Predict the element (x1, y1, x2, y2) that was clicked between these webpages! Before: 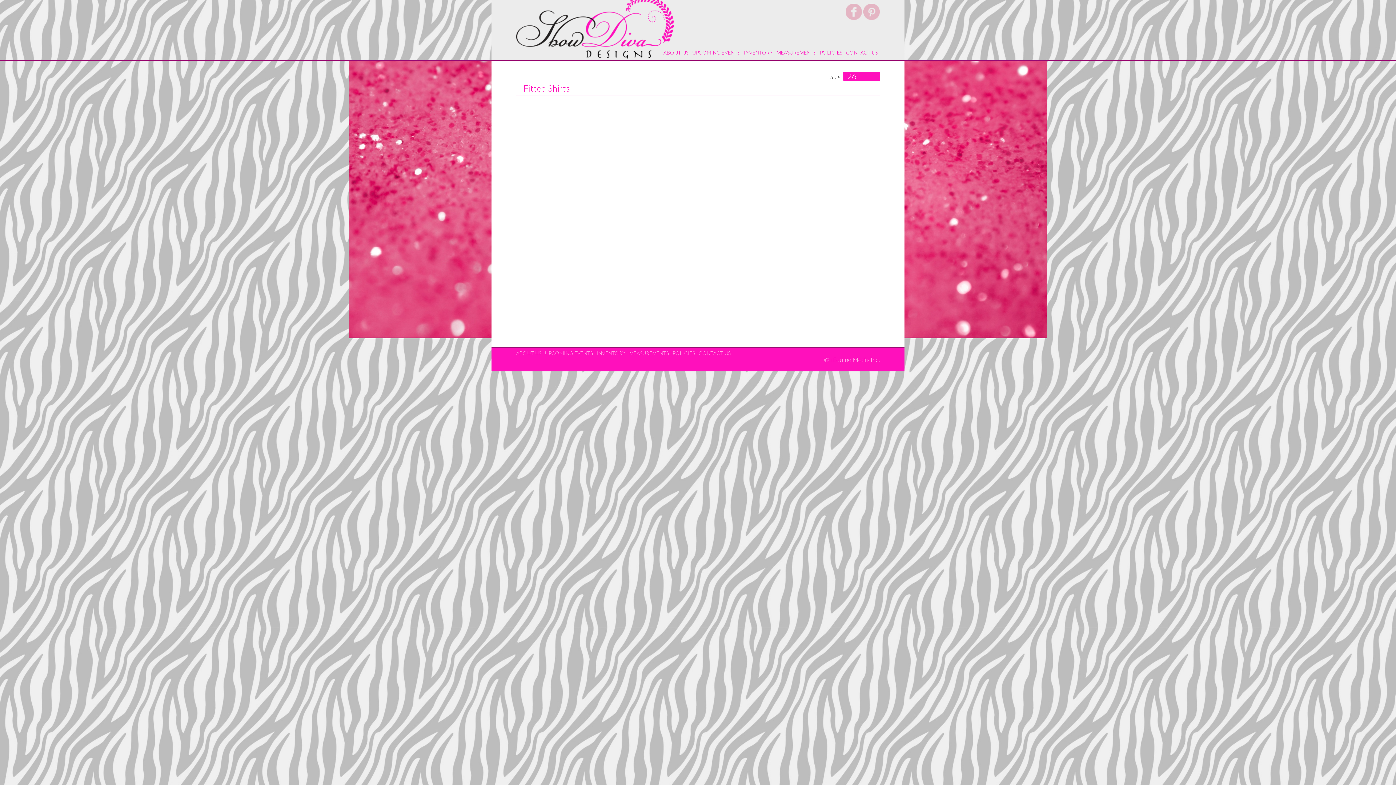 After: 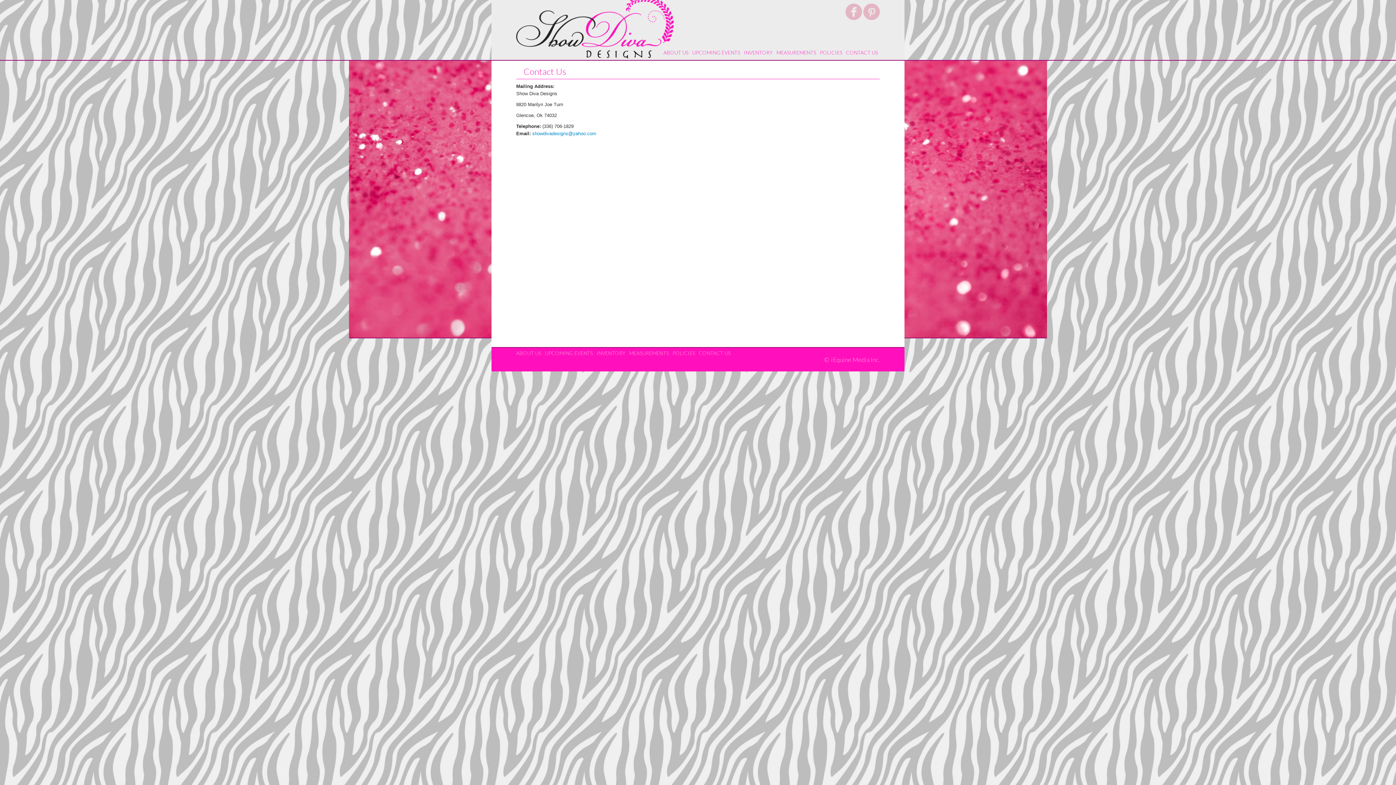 Action: bbox: (698, 350, 730, 356) label: CONTACT US